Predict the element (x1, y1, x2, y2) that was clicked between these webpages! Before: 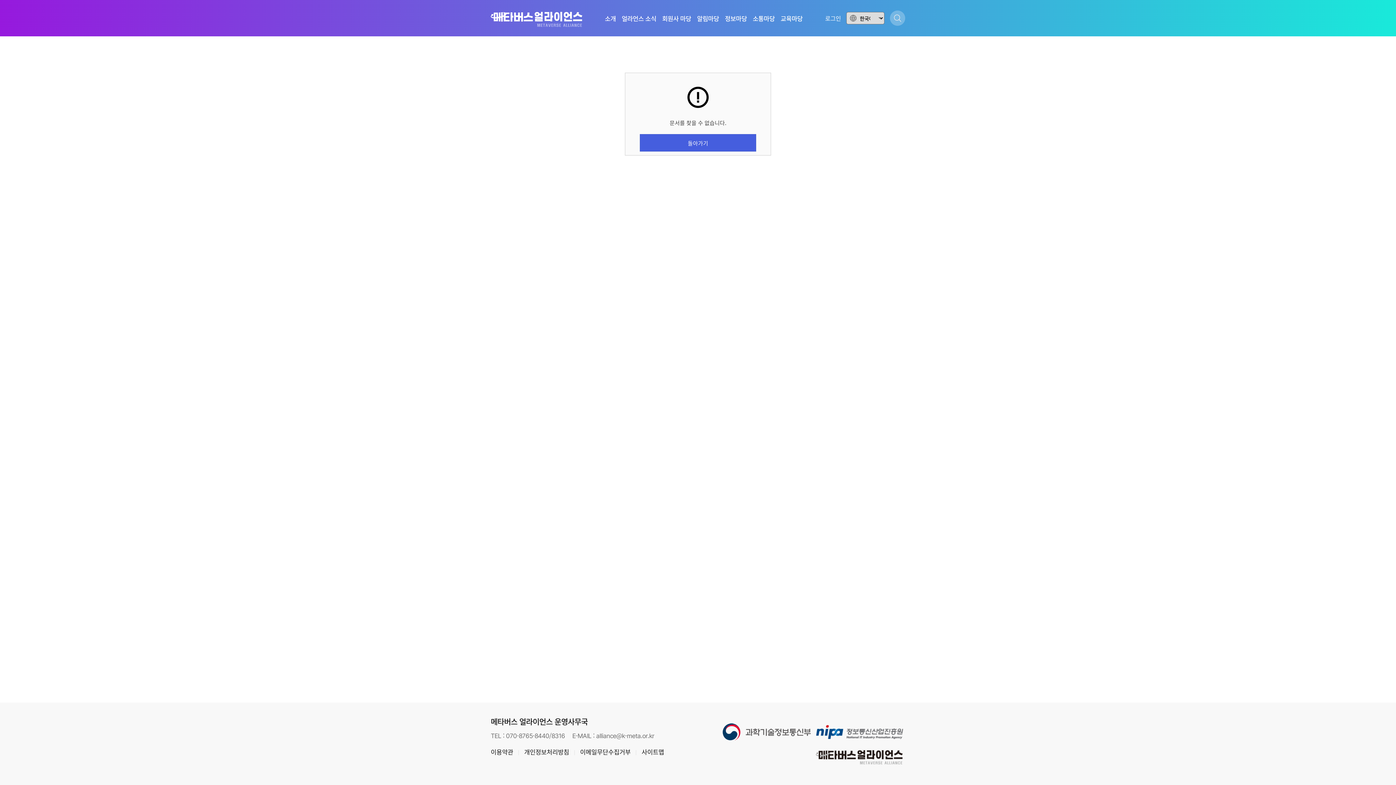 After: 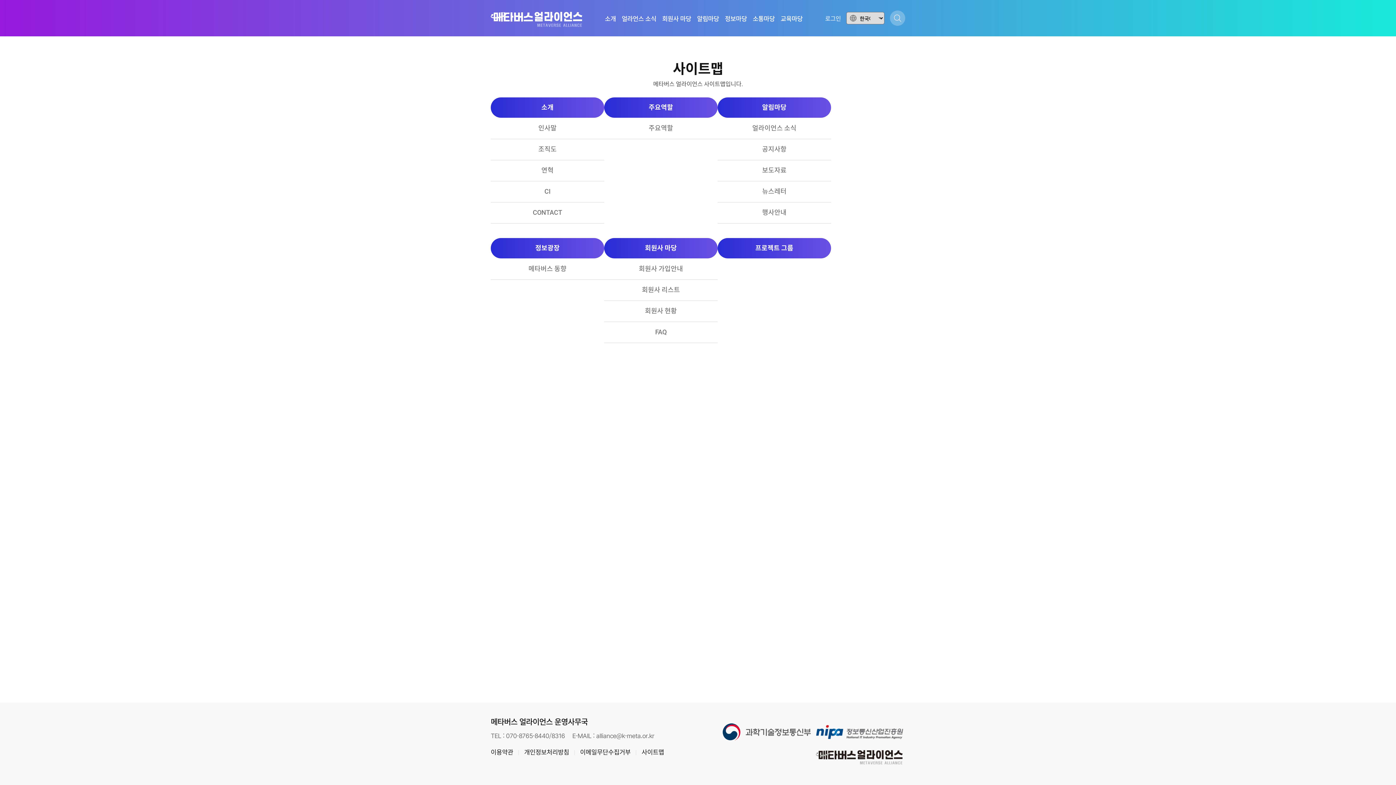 Action: label: 사이트맵 bbox: (641, 747, 664, 756)